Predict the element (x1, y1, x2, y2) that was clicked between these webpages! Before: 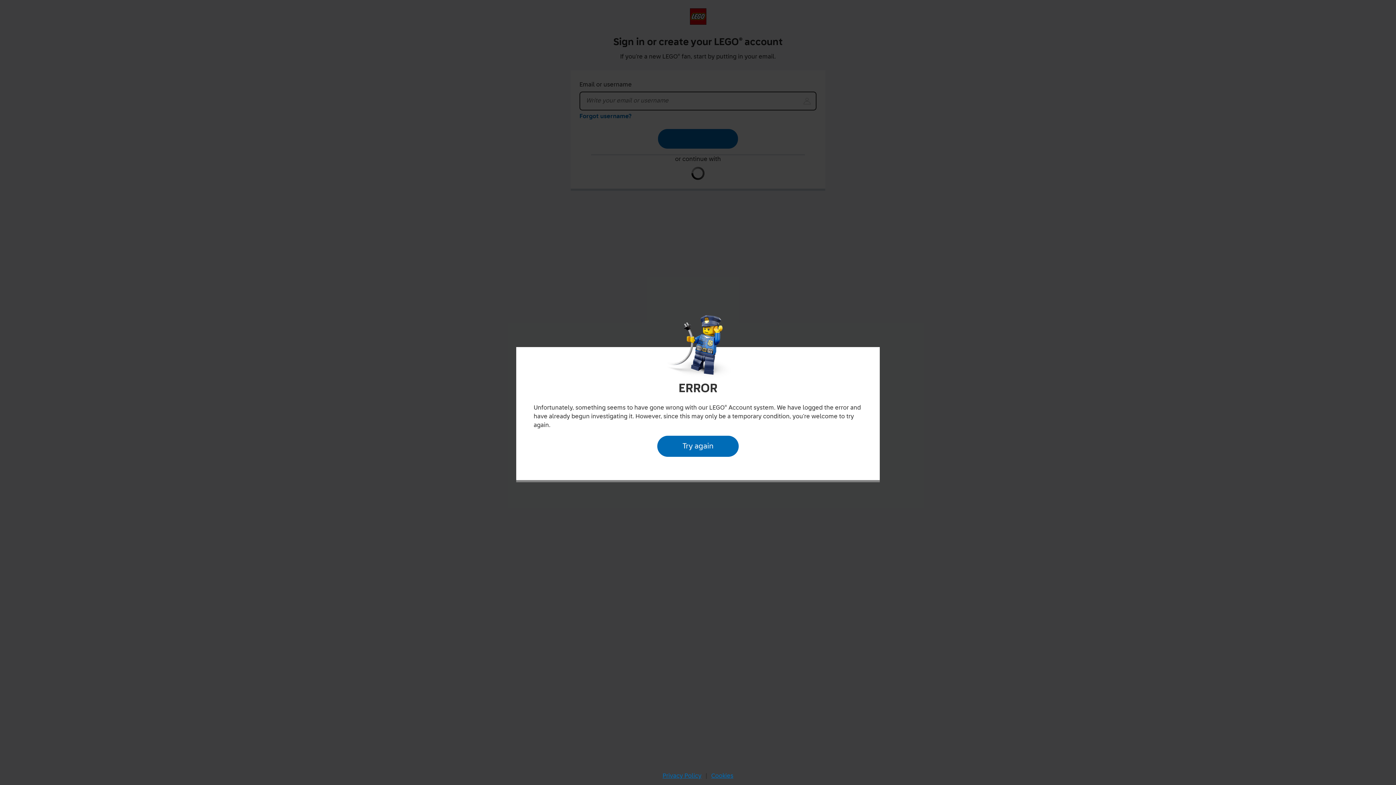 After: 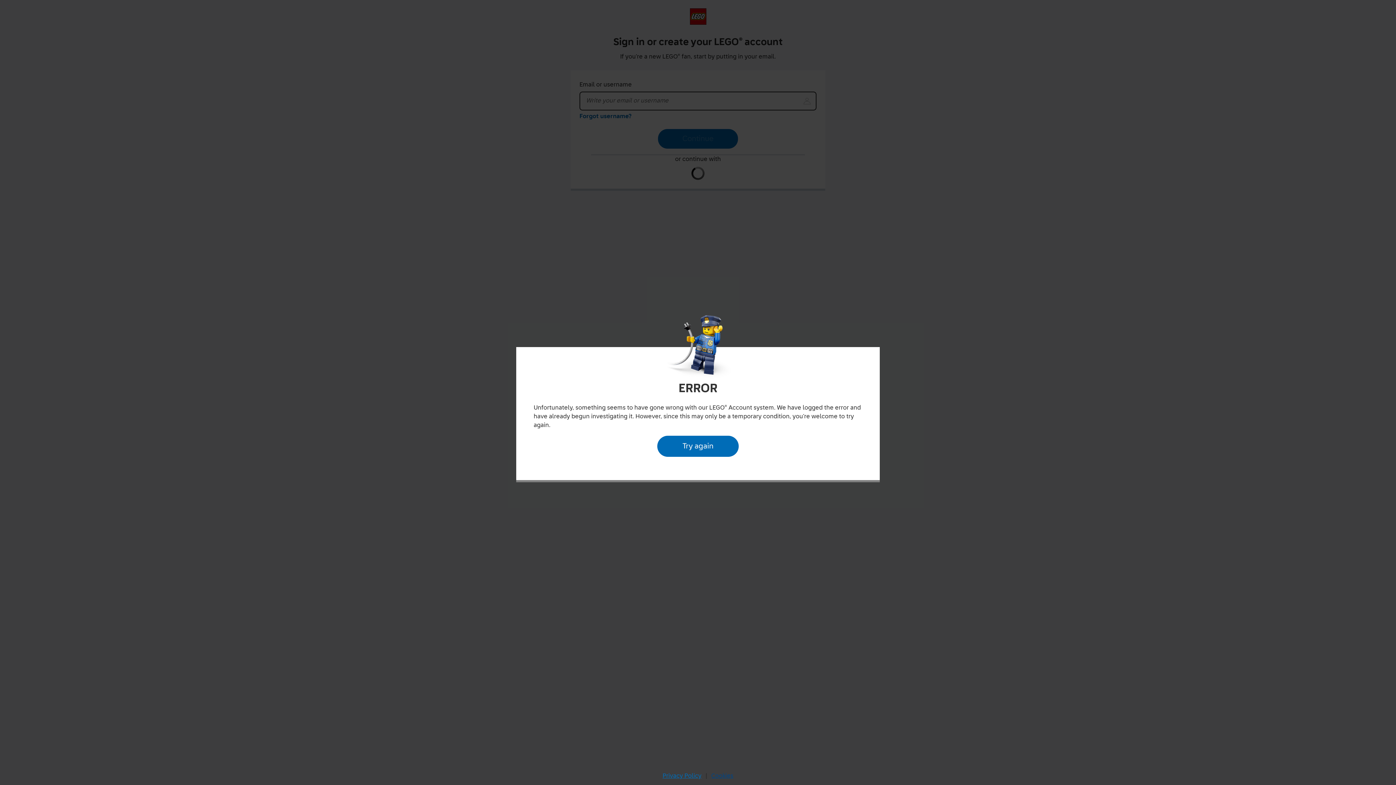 Action: bbox: (709, 770, 735, 782) label: Cookies